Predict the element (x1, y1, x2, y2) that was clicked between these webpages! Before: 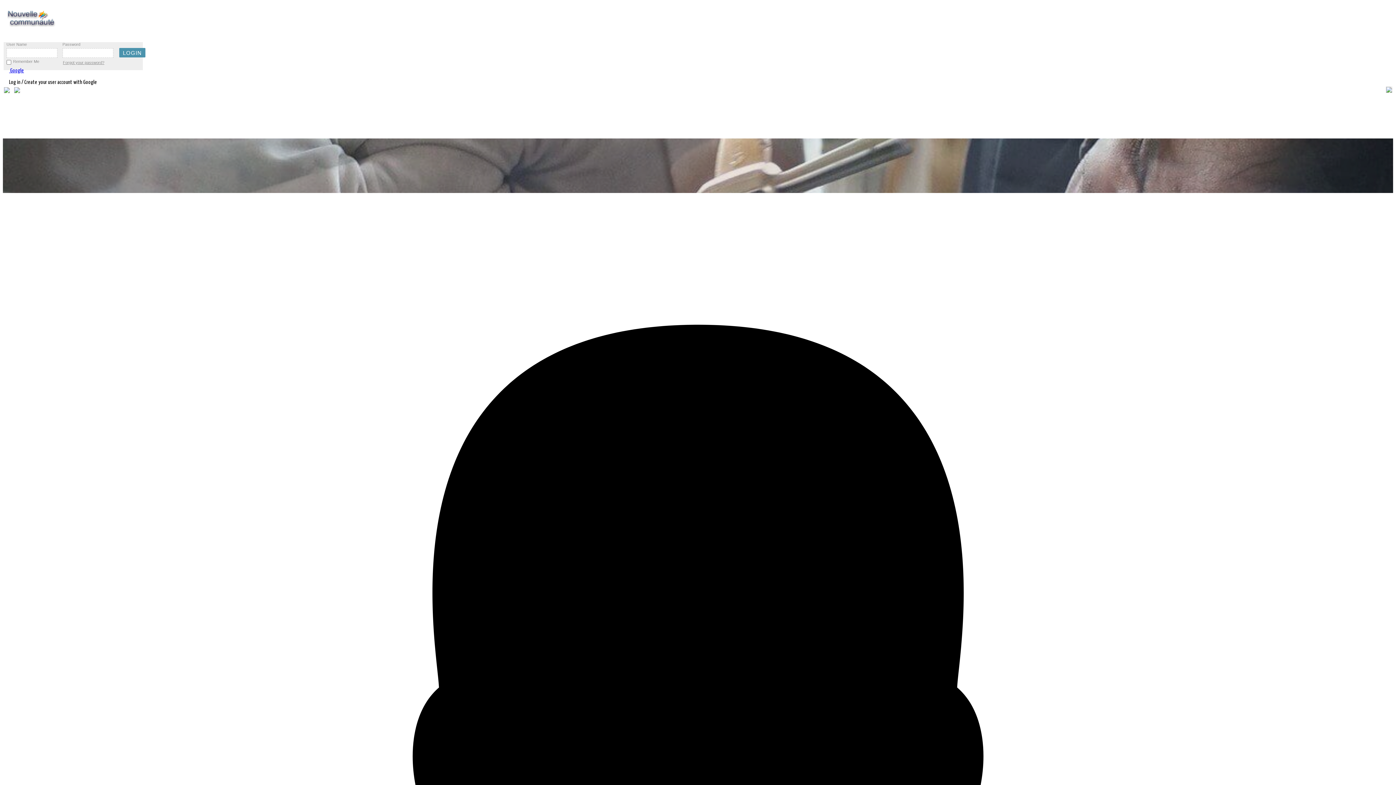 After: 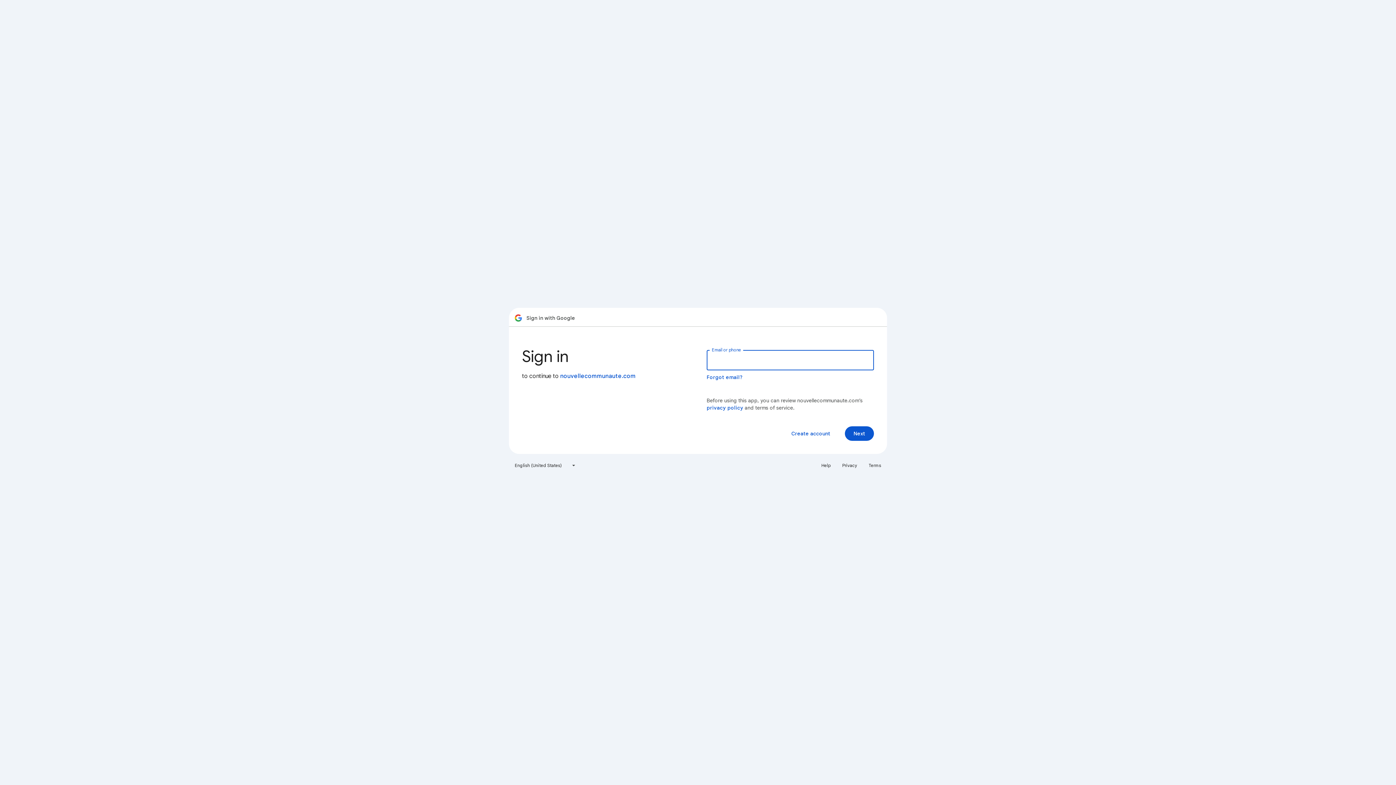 Action: label:  Google bbox: (9, 68, 24, 73)